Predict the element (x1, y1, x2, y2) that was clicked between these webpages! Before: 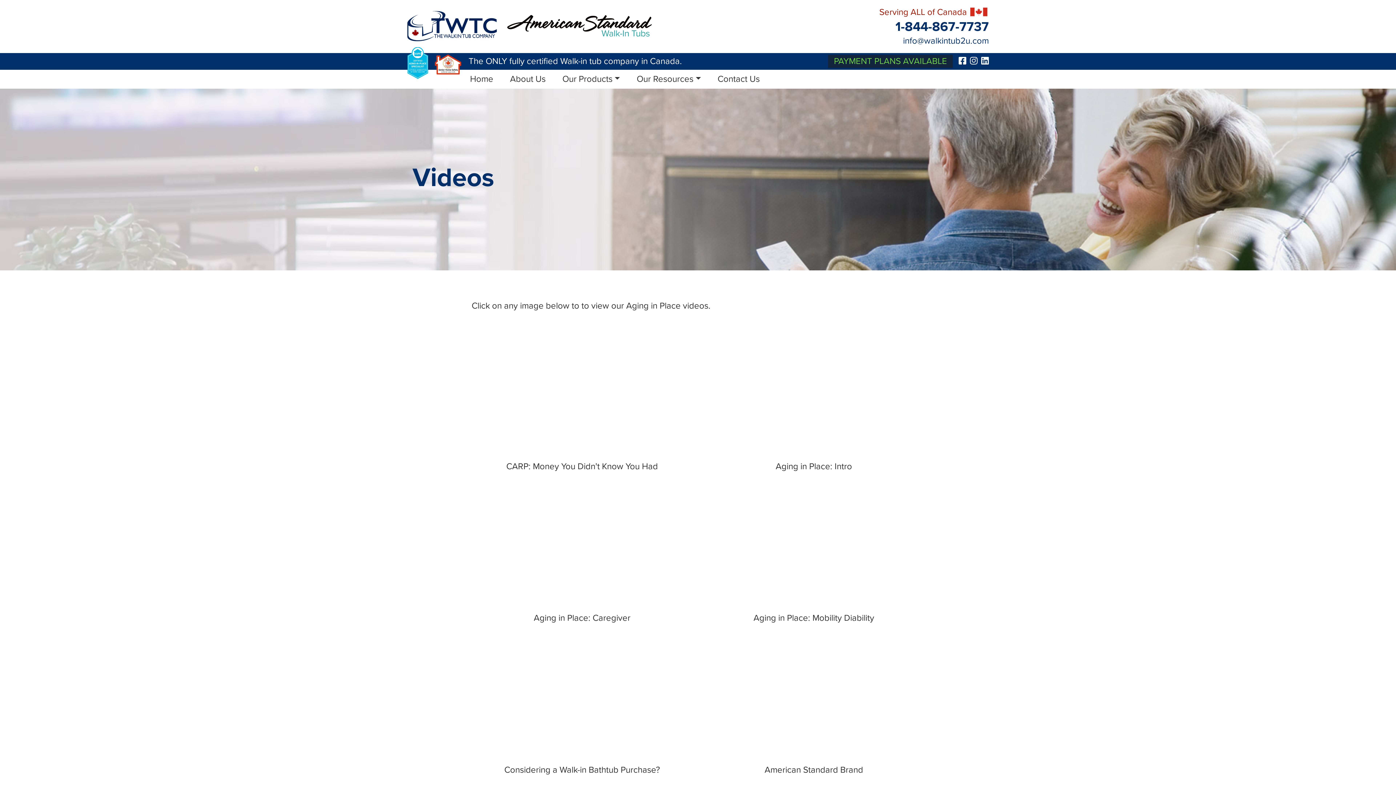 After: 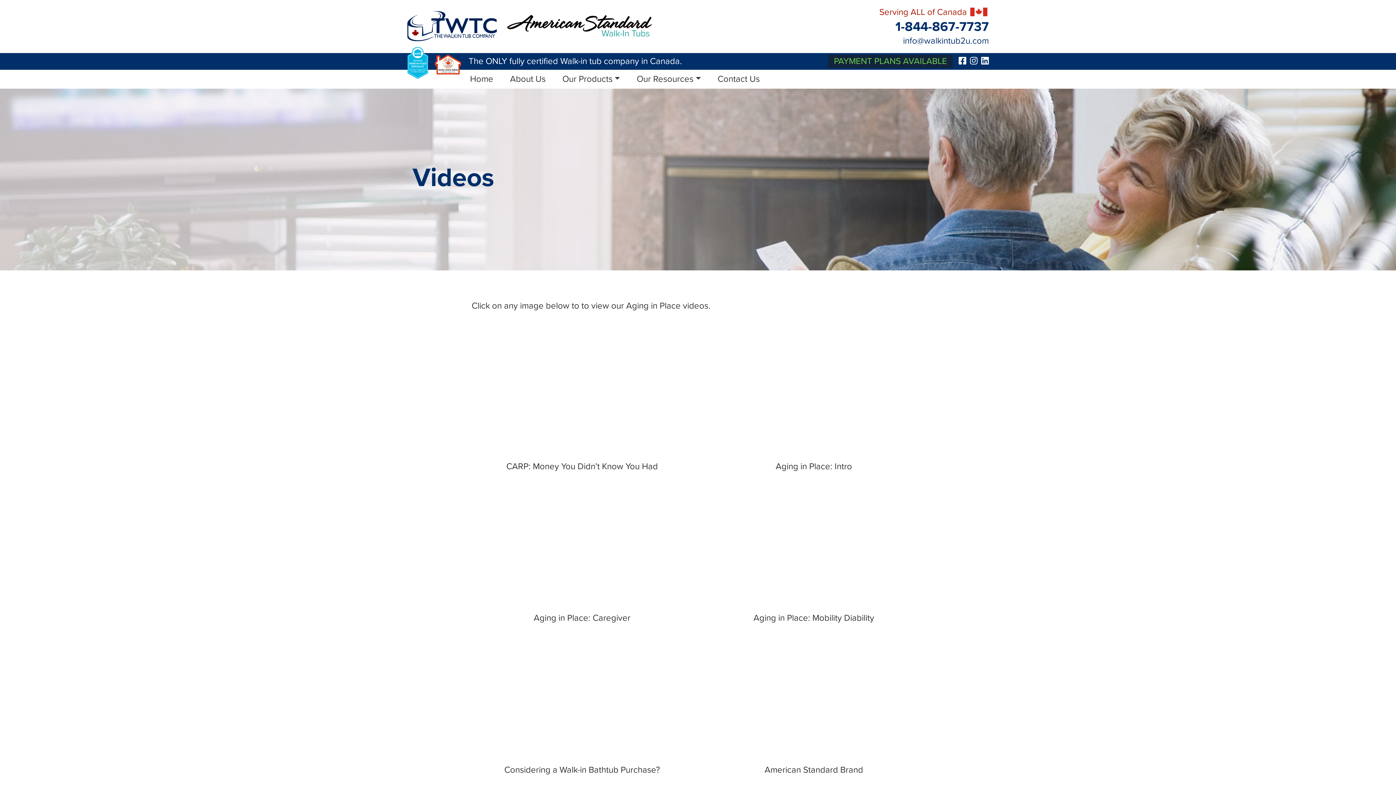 Action: bbox: (903, 34, 989, 47) label: info@walkintub2u.com